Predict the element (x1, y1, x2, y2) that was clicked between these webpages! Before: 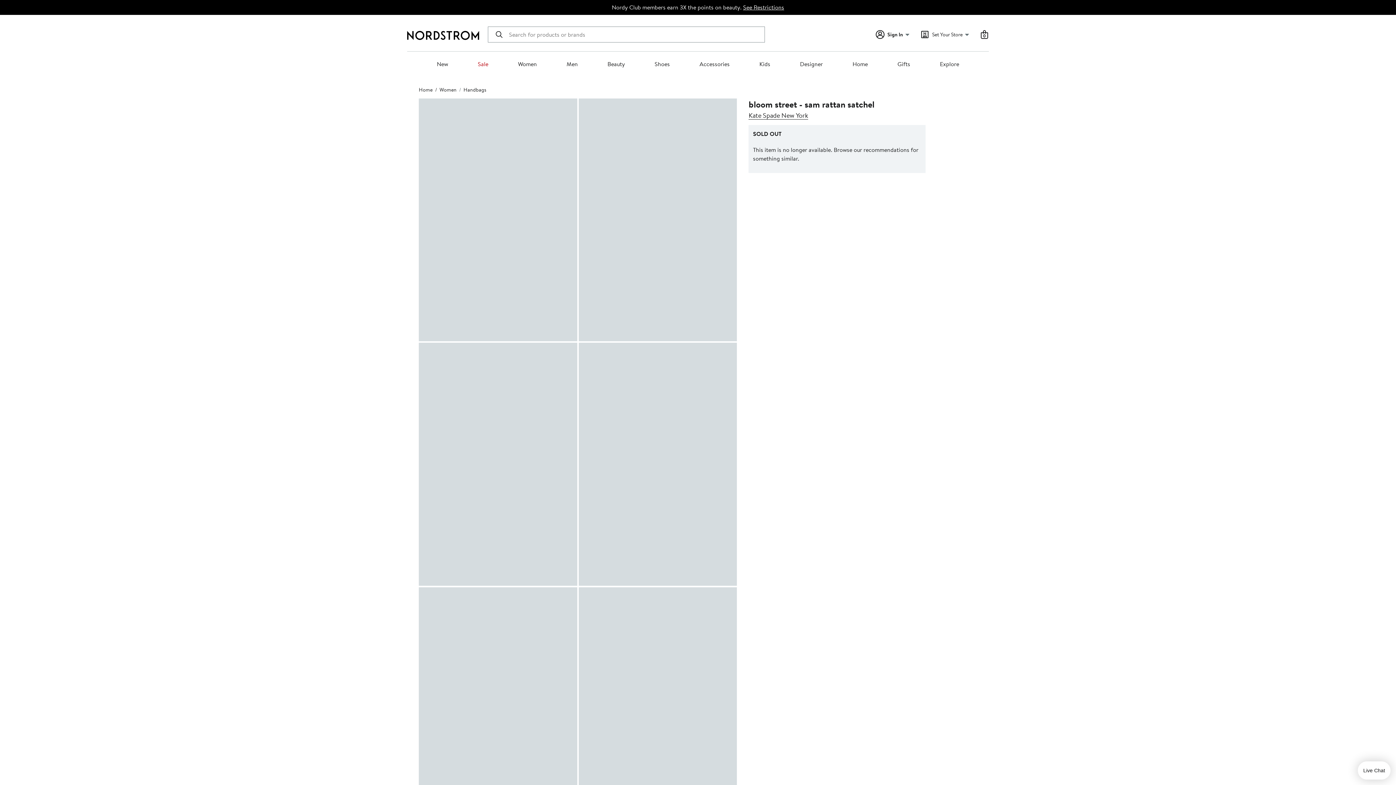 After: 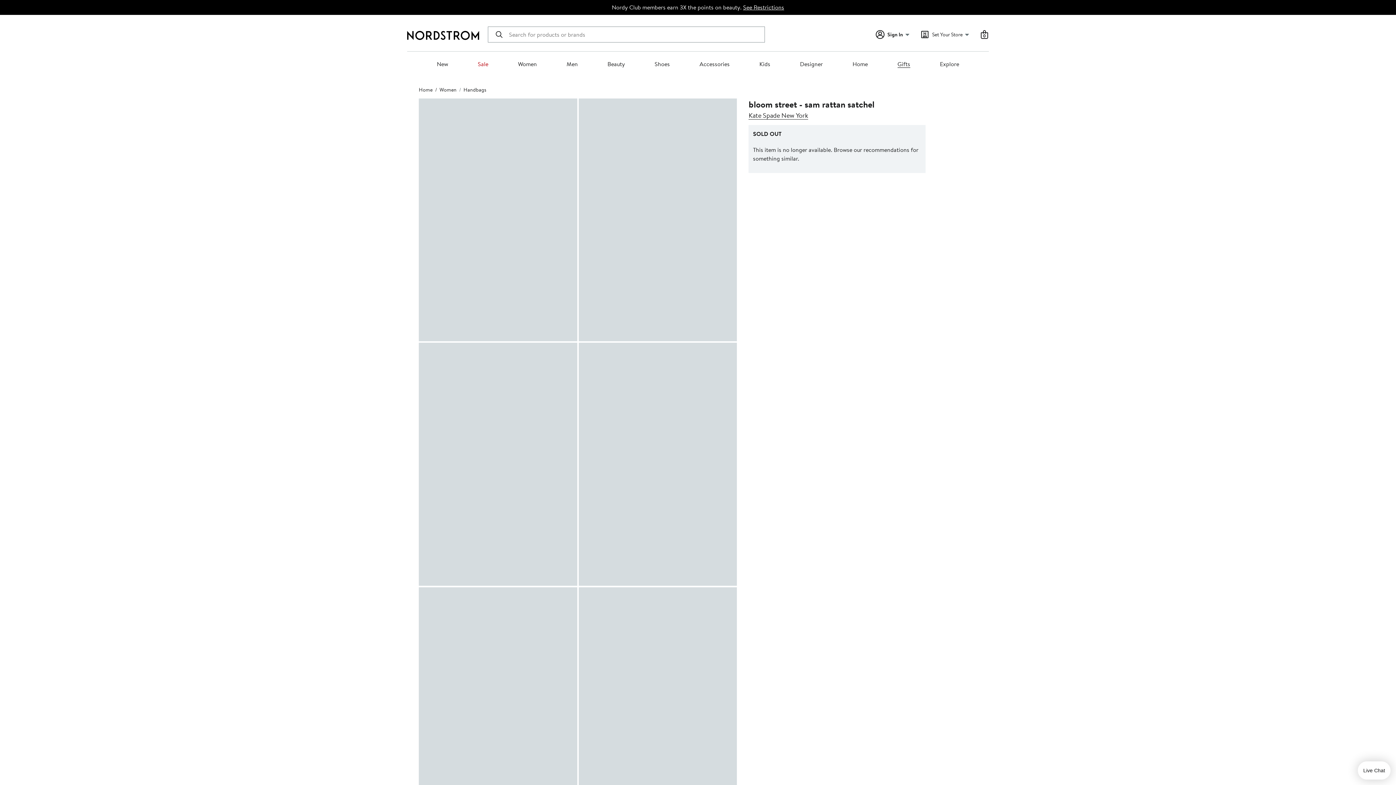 Action: label: Gifts bbox: (897, 60, 910, 68)